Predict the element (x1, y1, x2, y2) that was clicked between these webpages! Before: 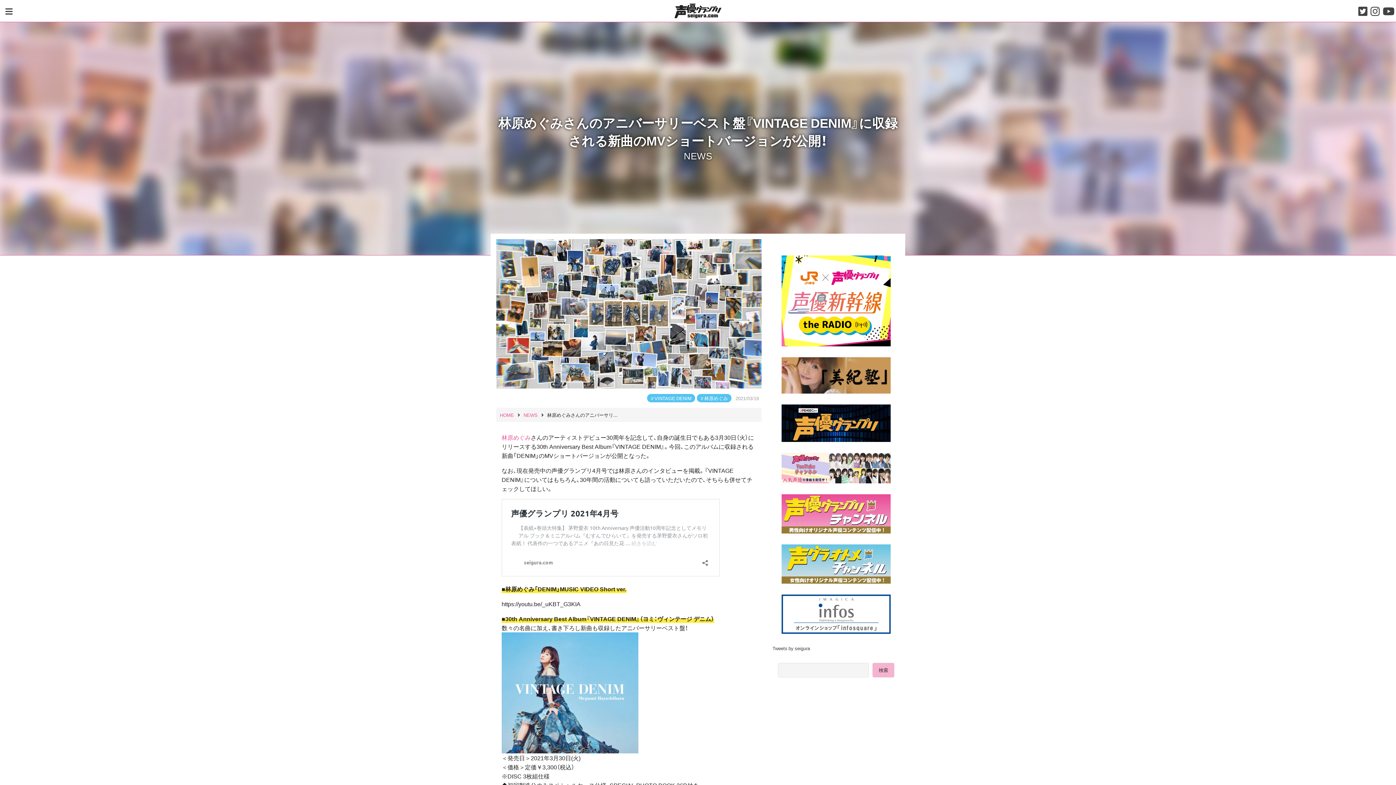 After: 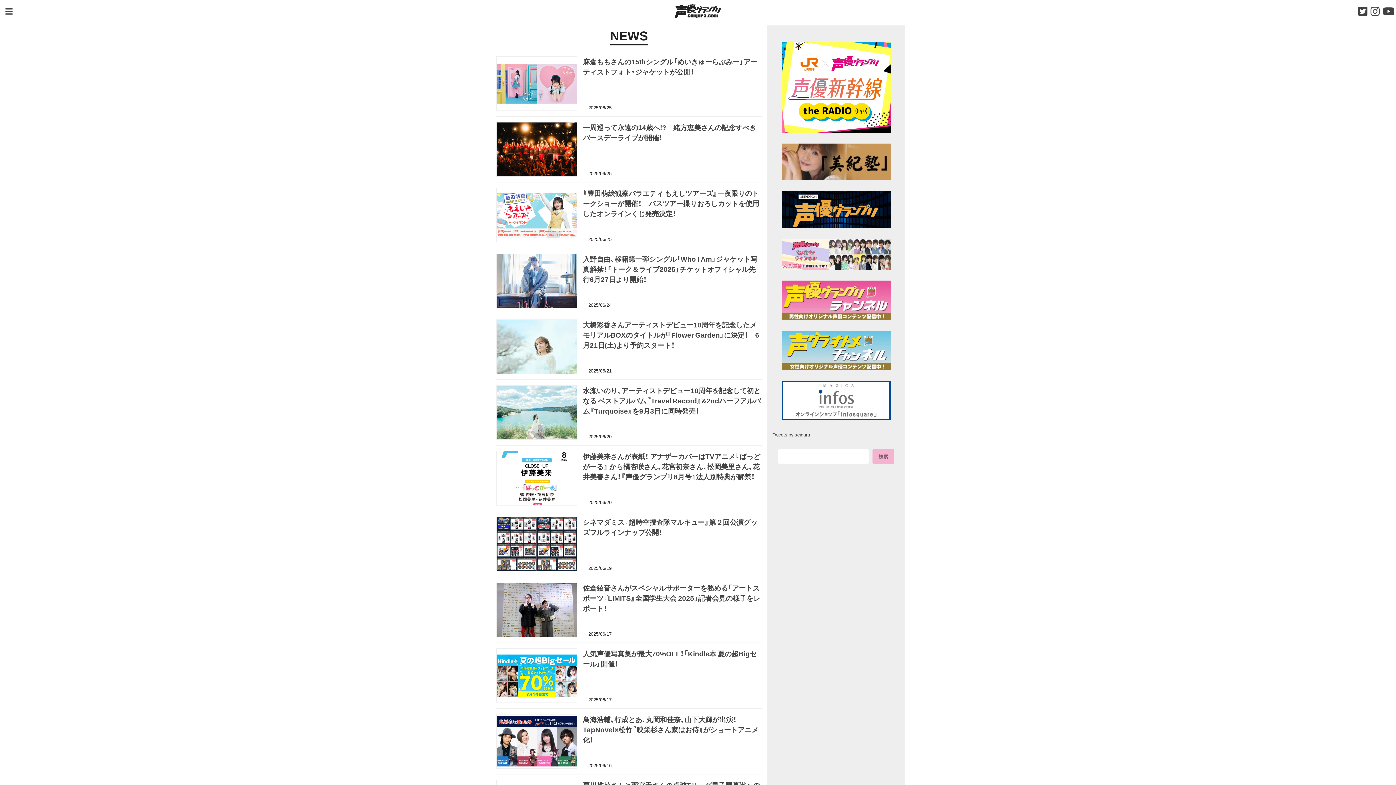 Action: bbox: (523, 411, 537, 418) label: NEWS